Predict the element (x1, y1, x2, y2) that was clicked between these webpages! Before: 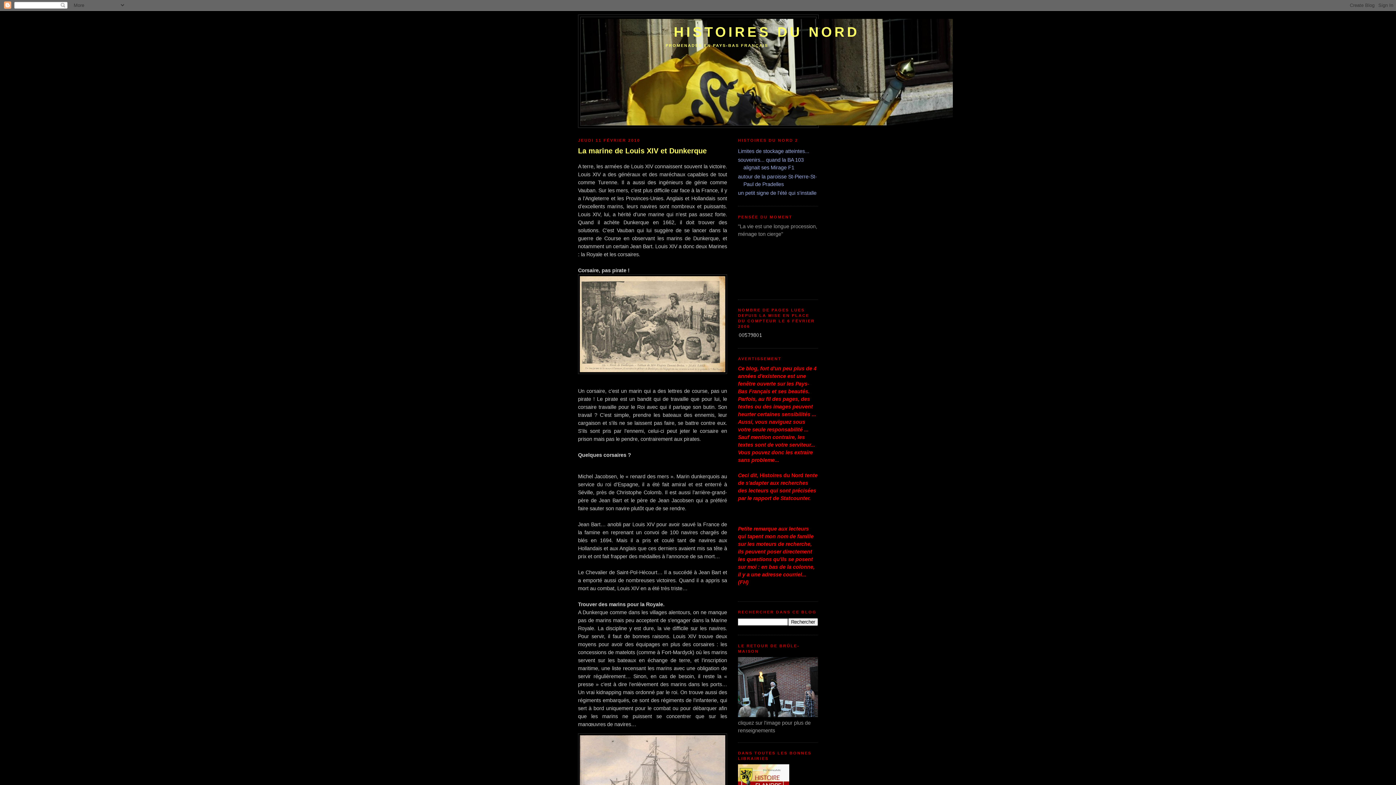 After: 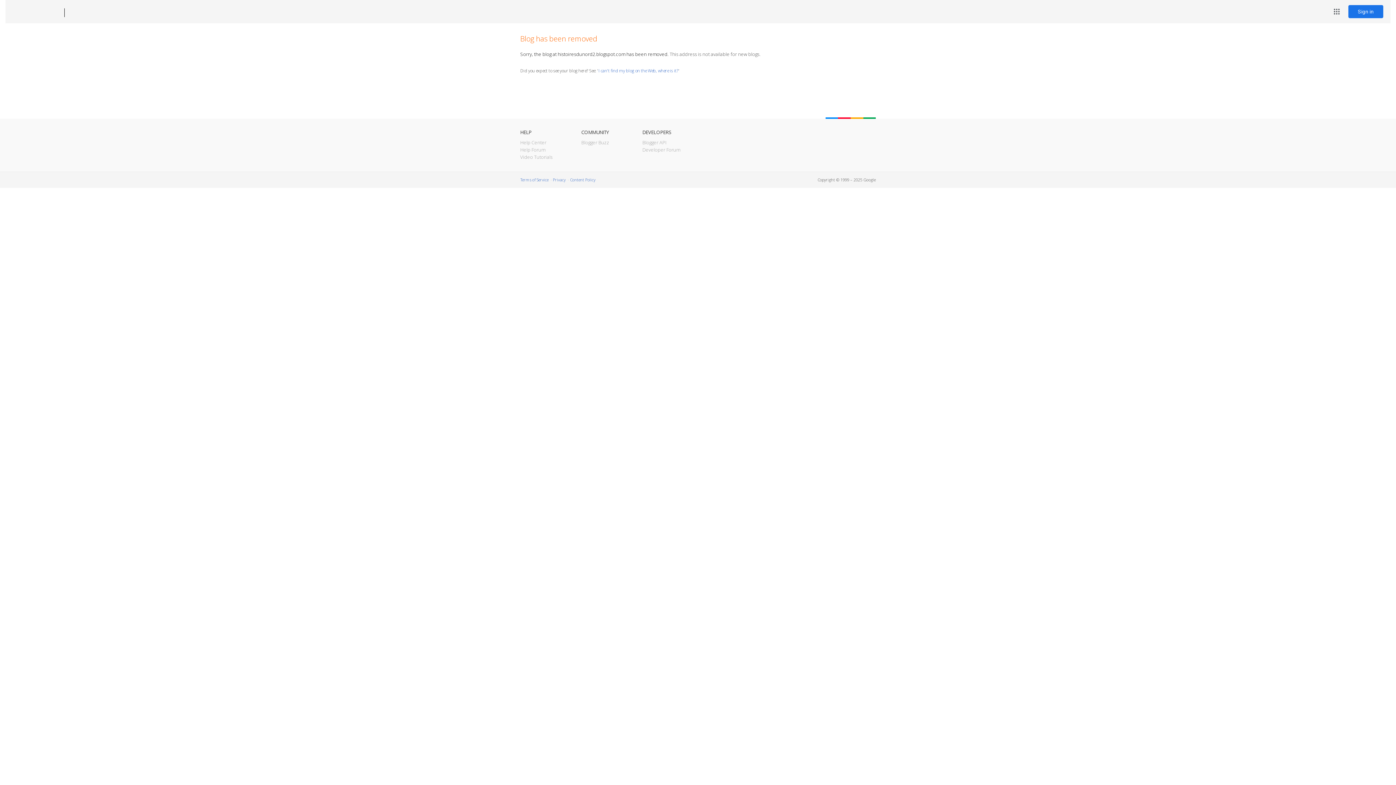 Action: bbox: (738, 148, 809, 154) label: Limites de stockage atteintes...